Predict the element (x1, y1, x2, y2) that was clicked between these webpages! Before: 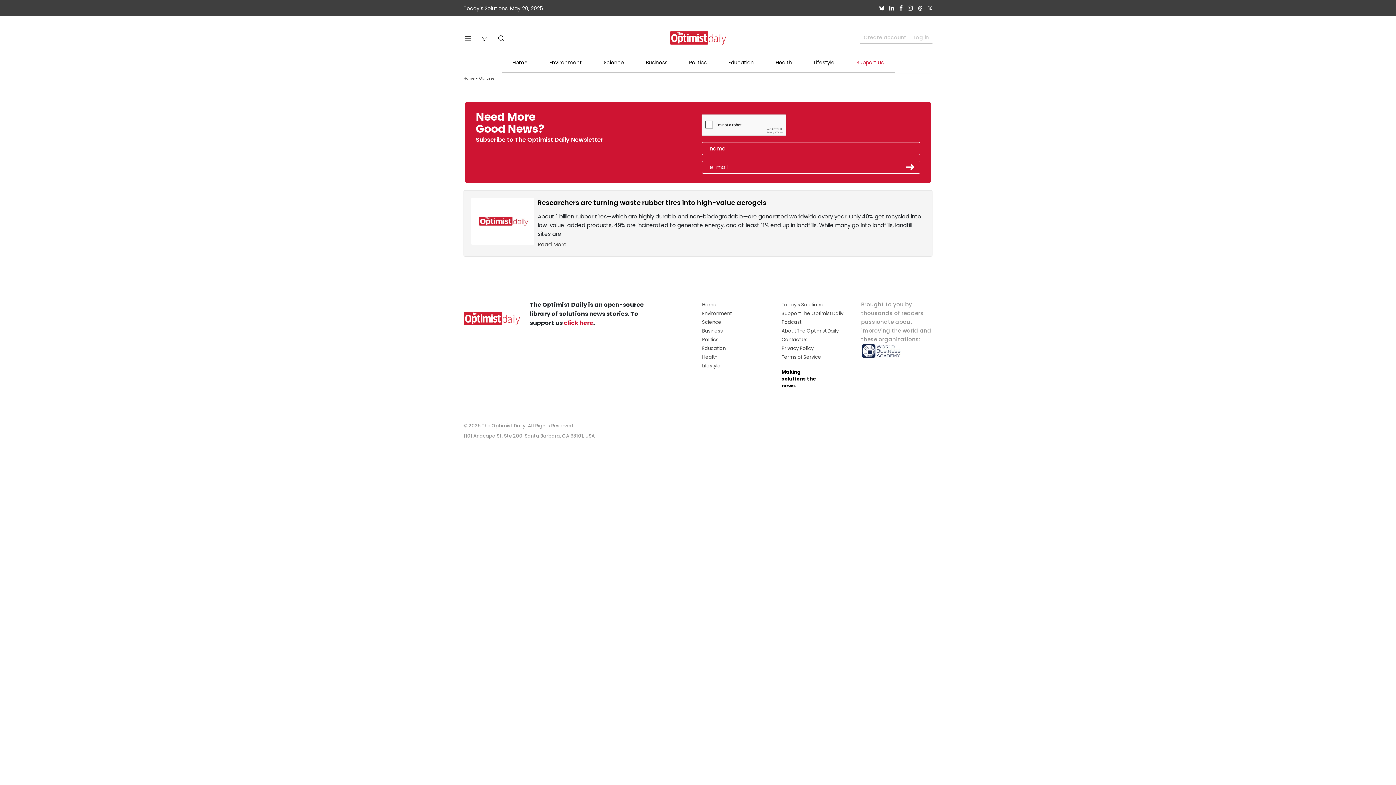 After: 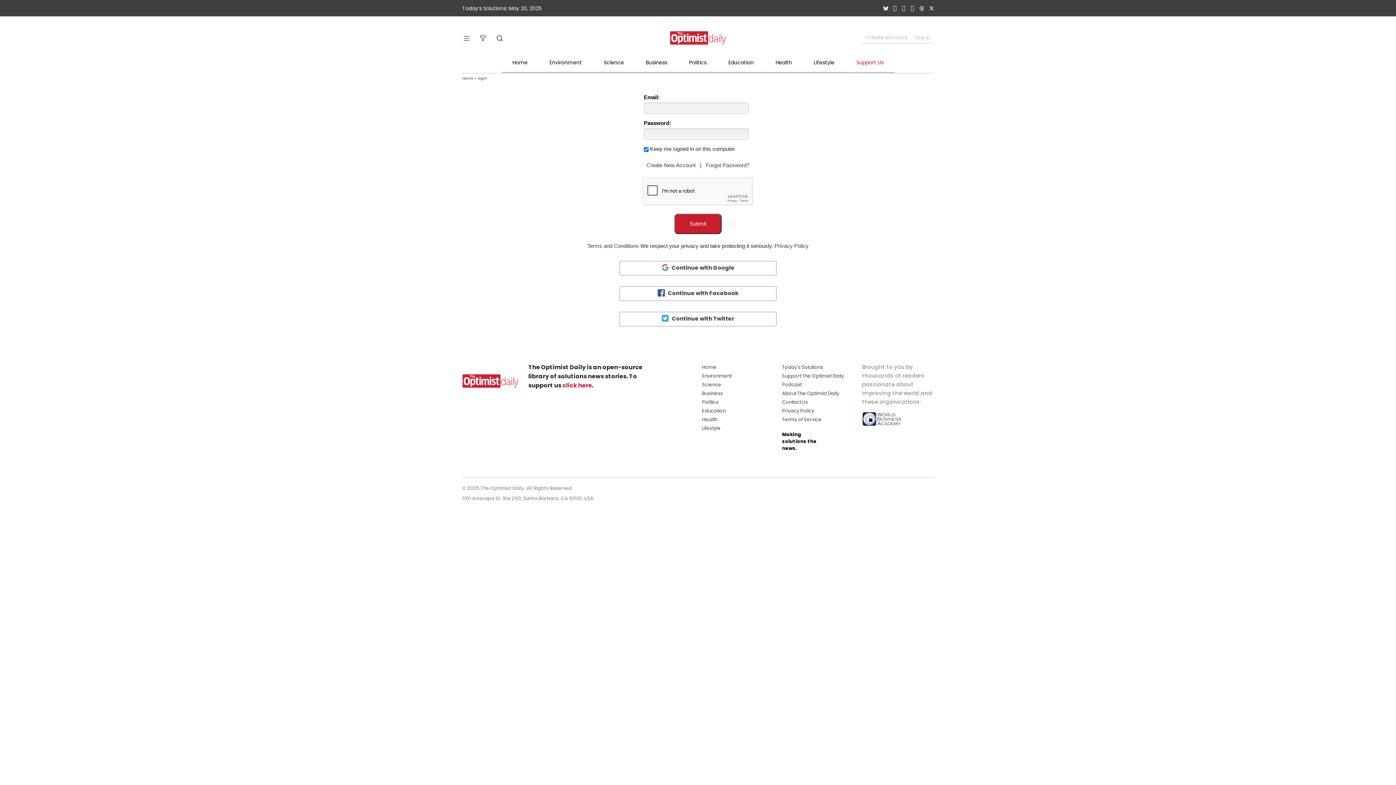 Action: label: Log in bbox: (910, 32, 932, 43)